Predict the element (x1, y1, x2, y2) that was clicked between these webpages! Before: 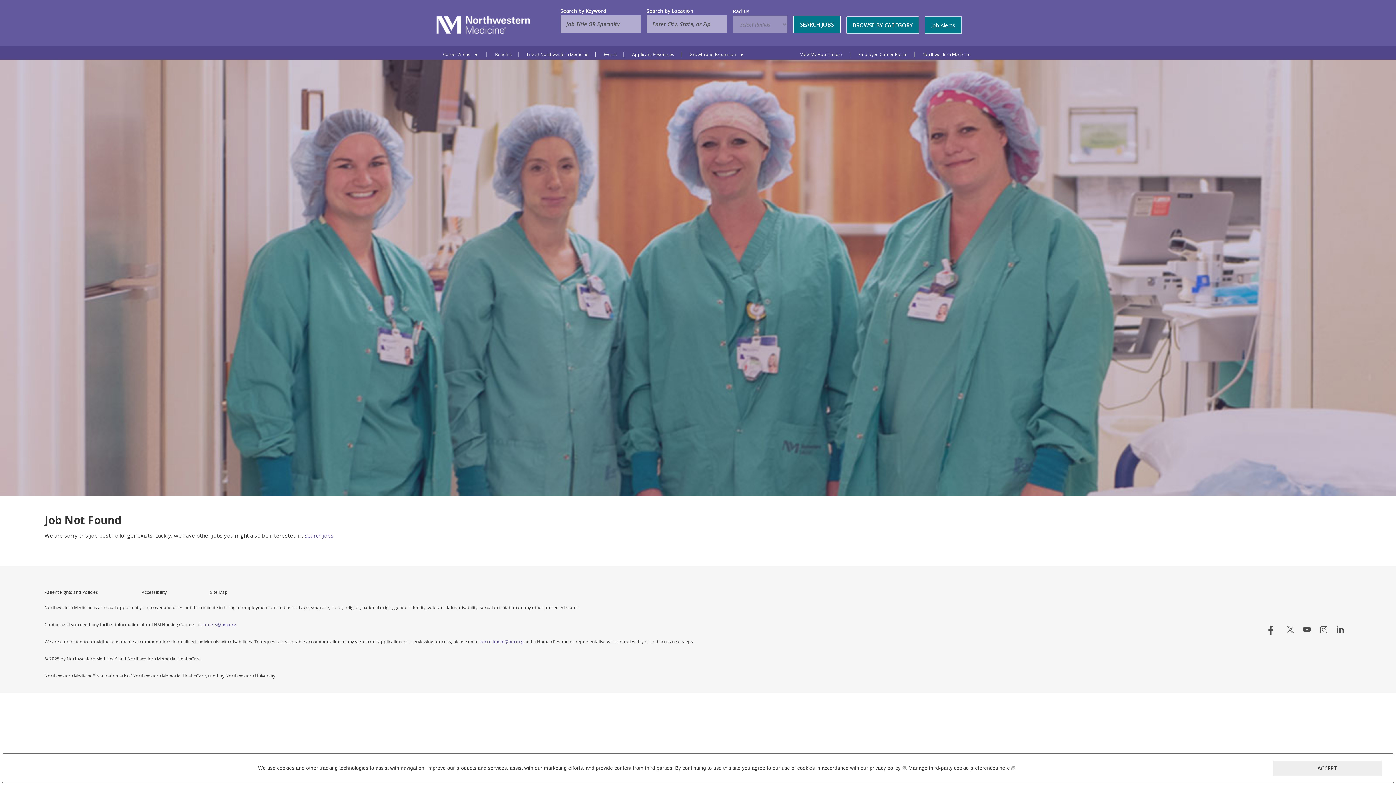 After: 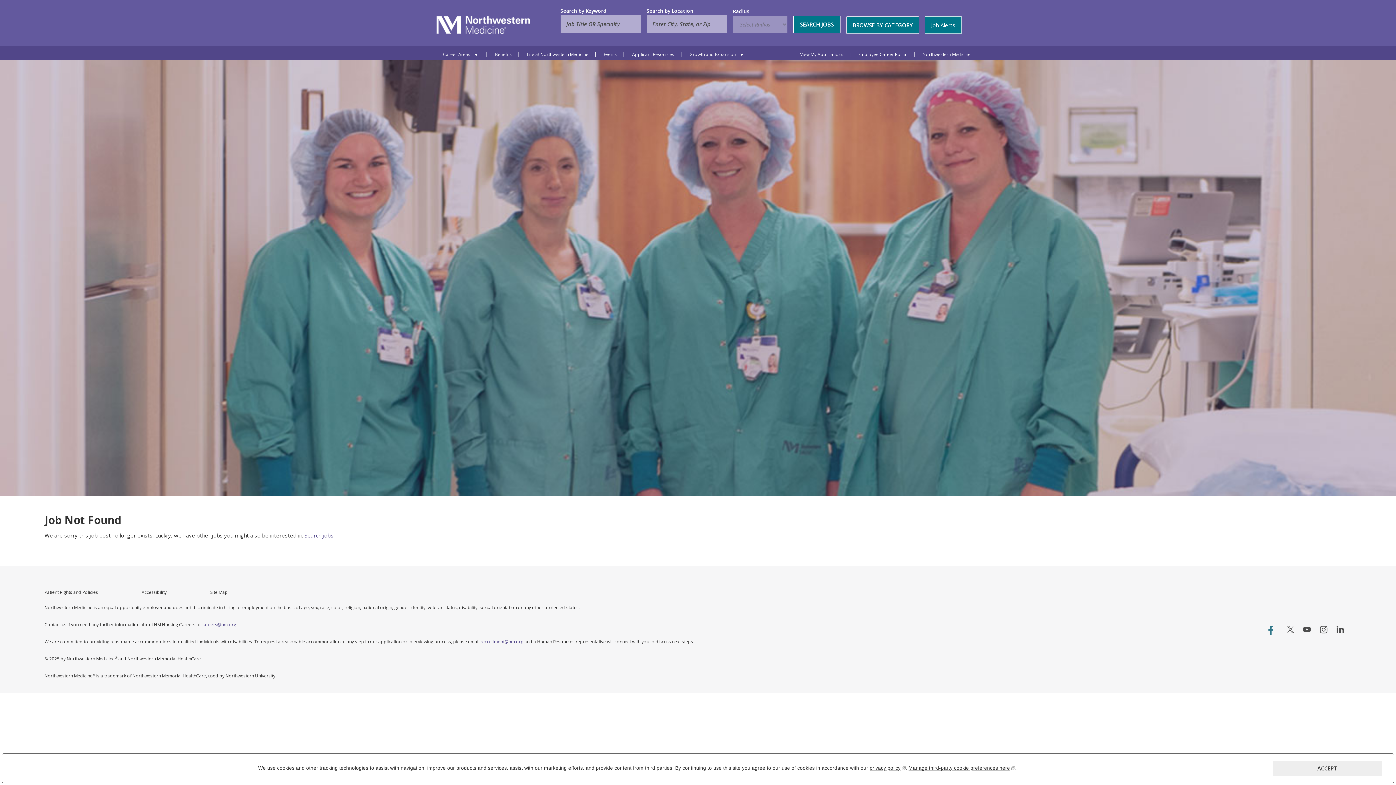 Action: bbox: (1268, 624, 1279, 635) label: Facebook